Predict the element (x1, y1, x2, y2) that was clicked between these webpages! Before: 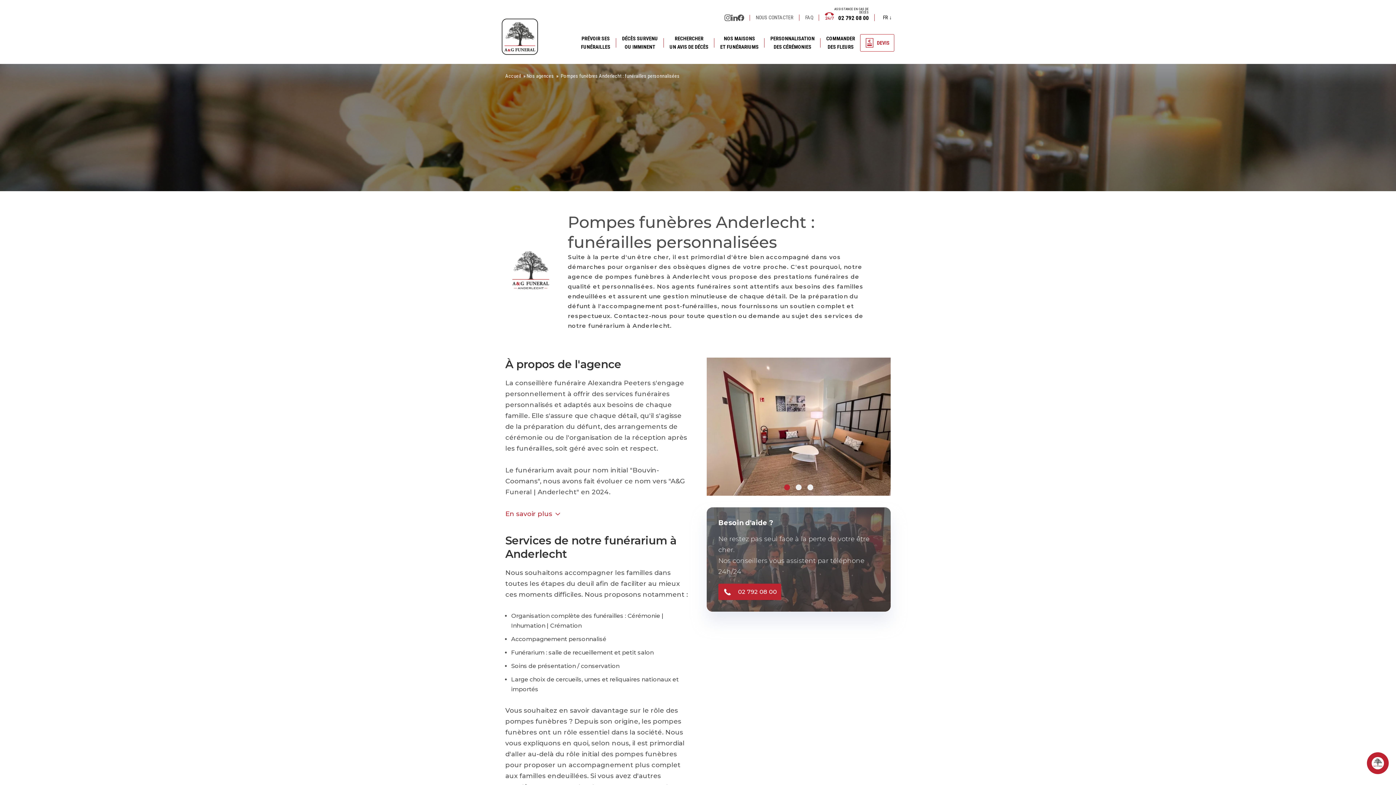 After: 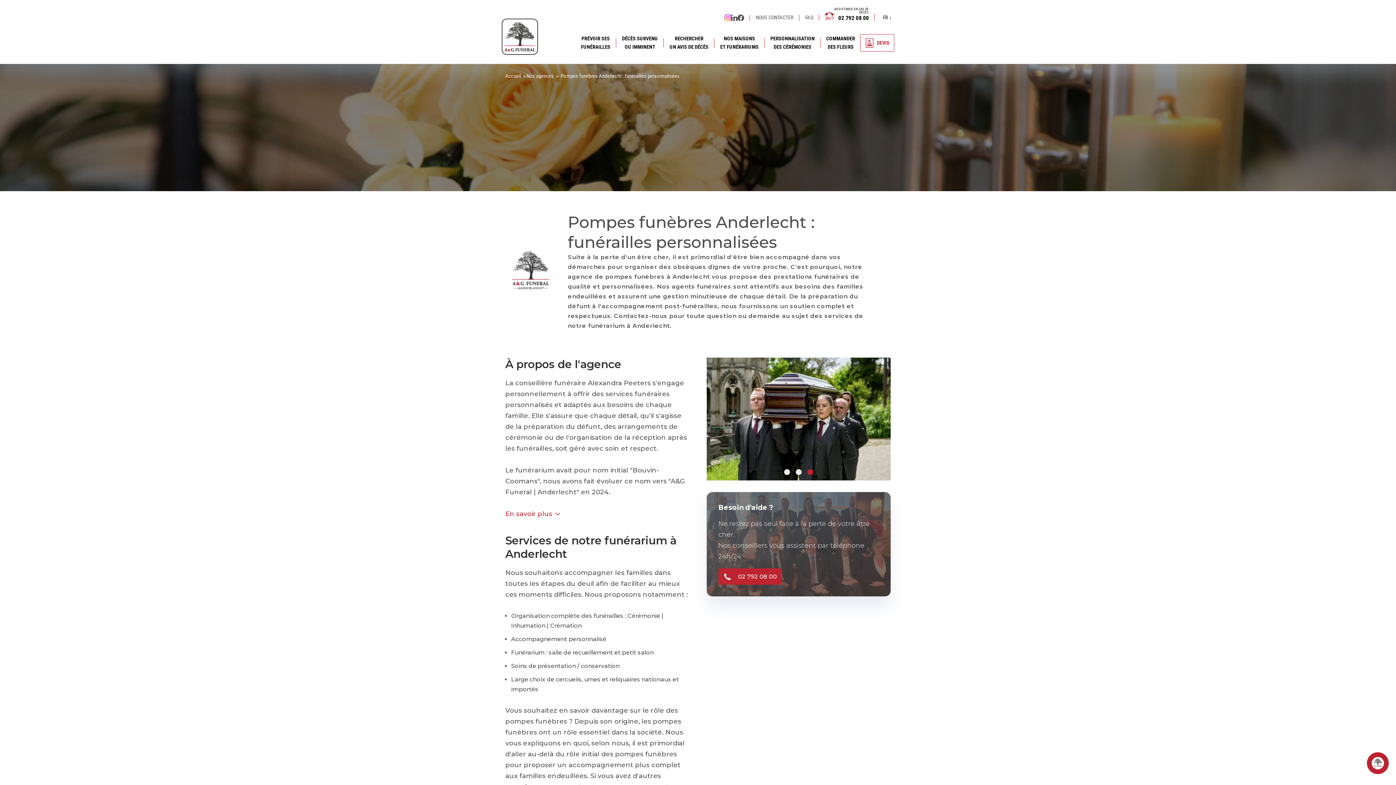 Action: label: Instagram bbox: (724, 14, 731, 20)